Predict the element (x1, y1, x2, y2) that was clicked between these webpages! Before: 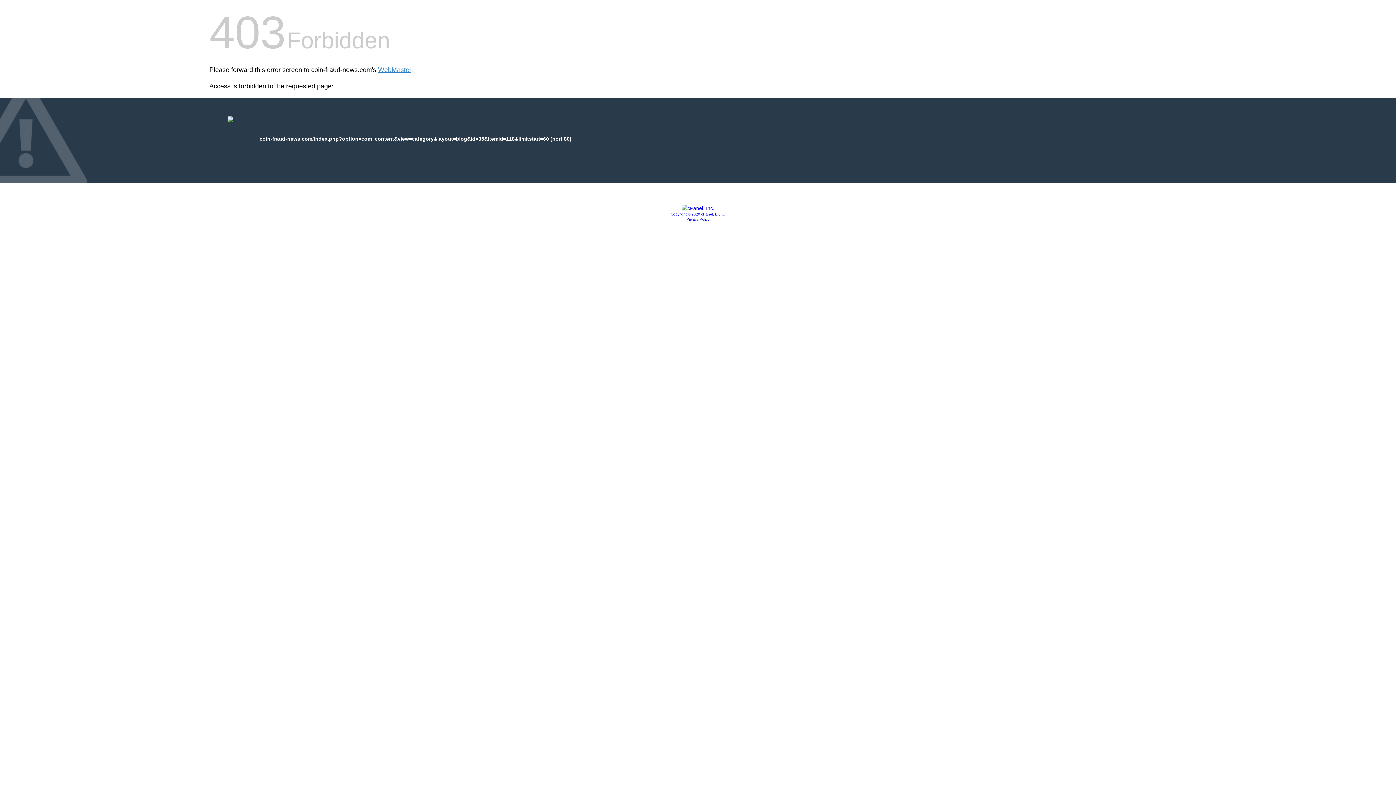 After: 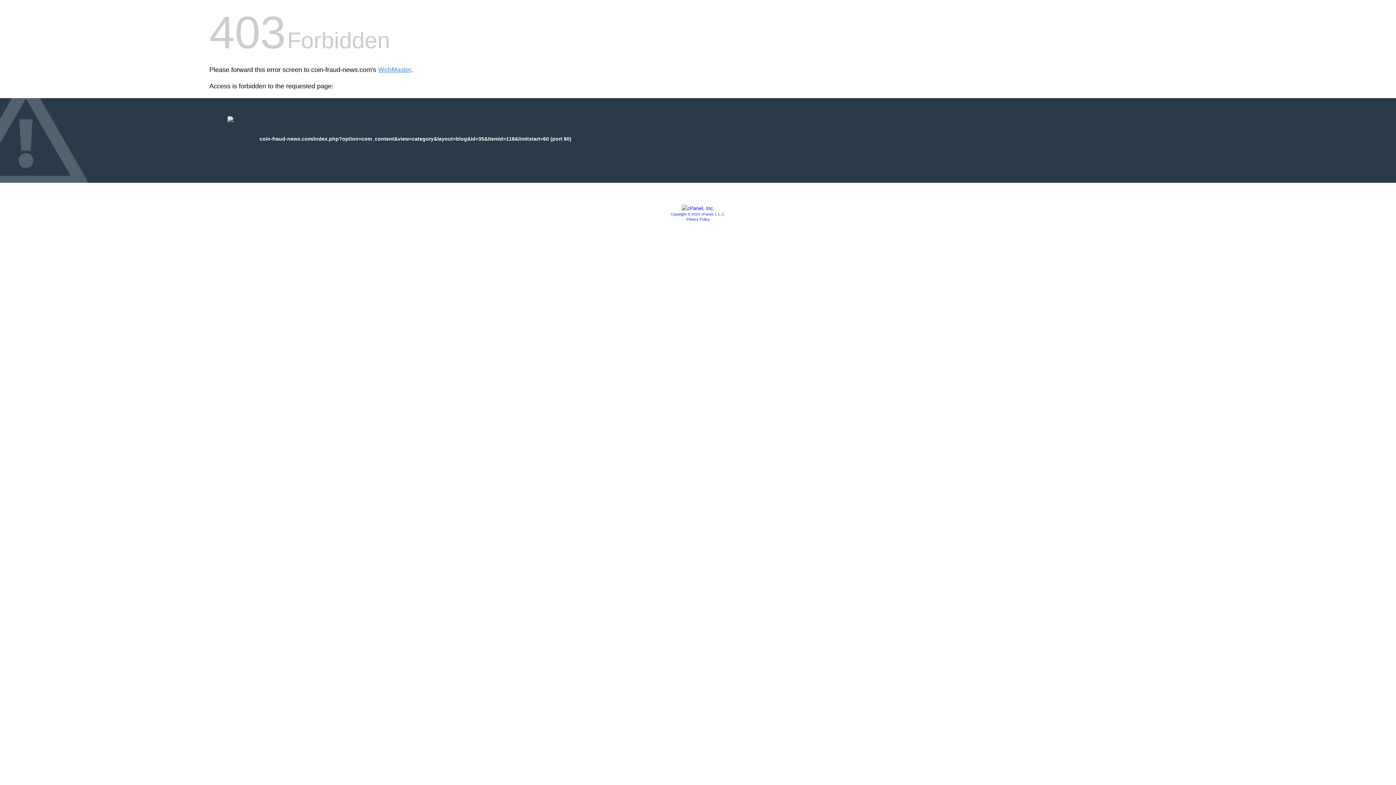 Action: label: Copyright © 2020 cPanel, L.L.C. bbox: (670, 212, 725, 216)